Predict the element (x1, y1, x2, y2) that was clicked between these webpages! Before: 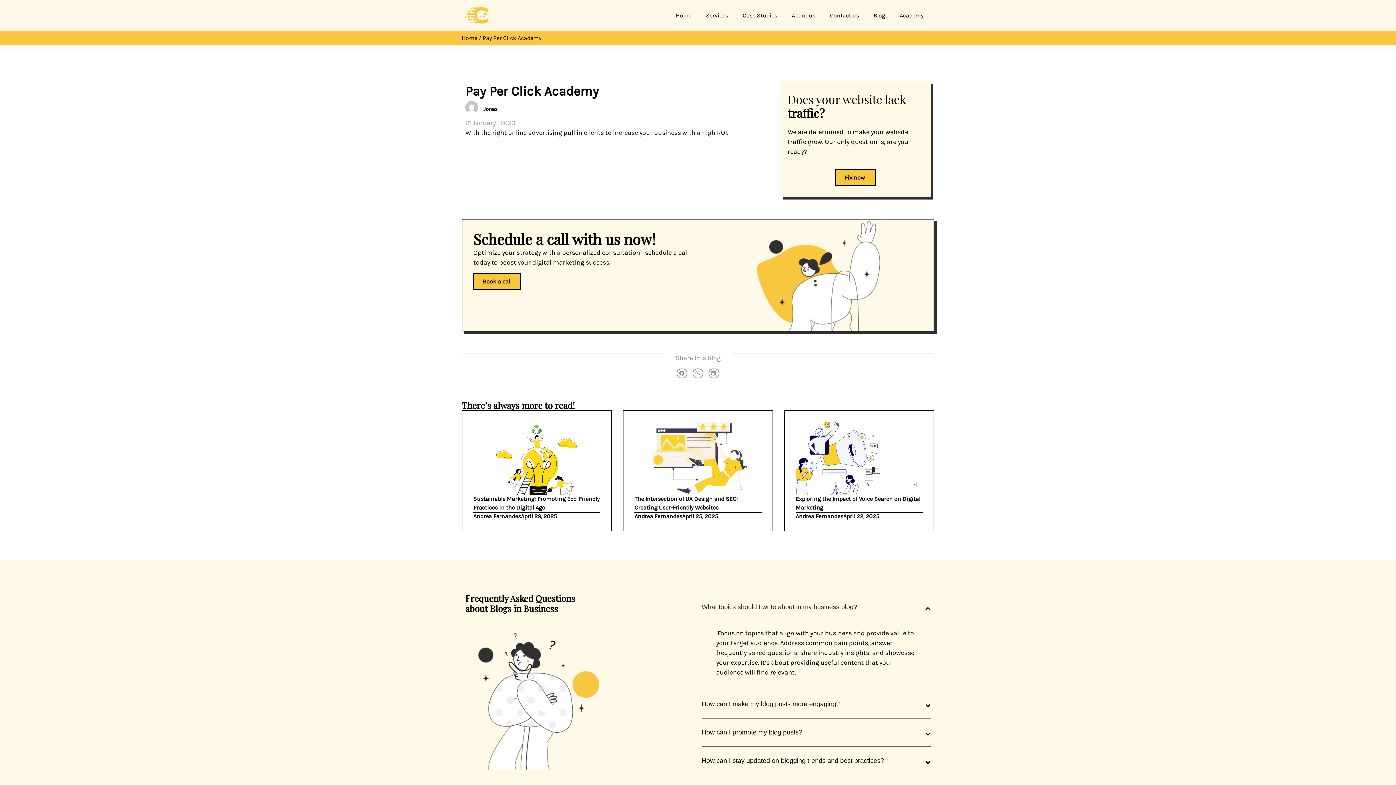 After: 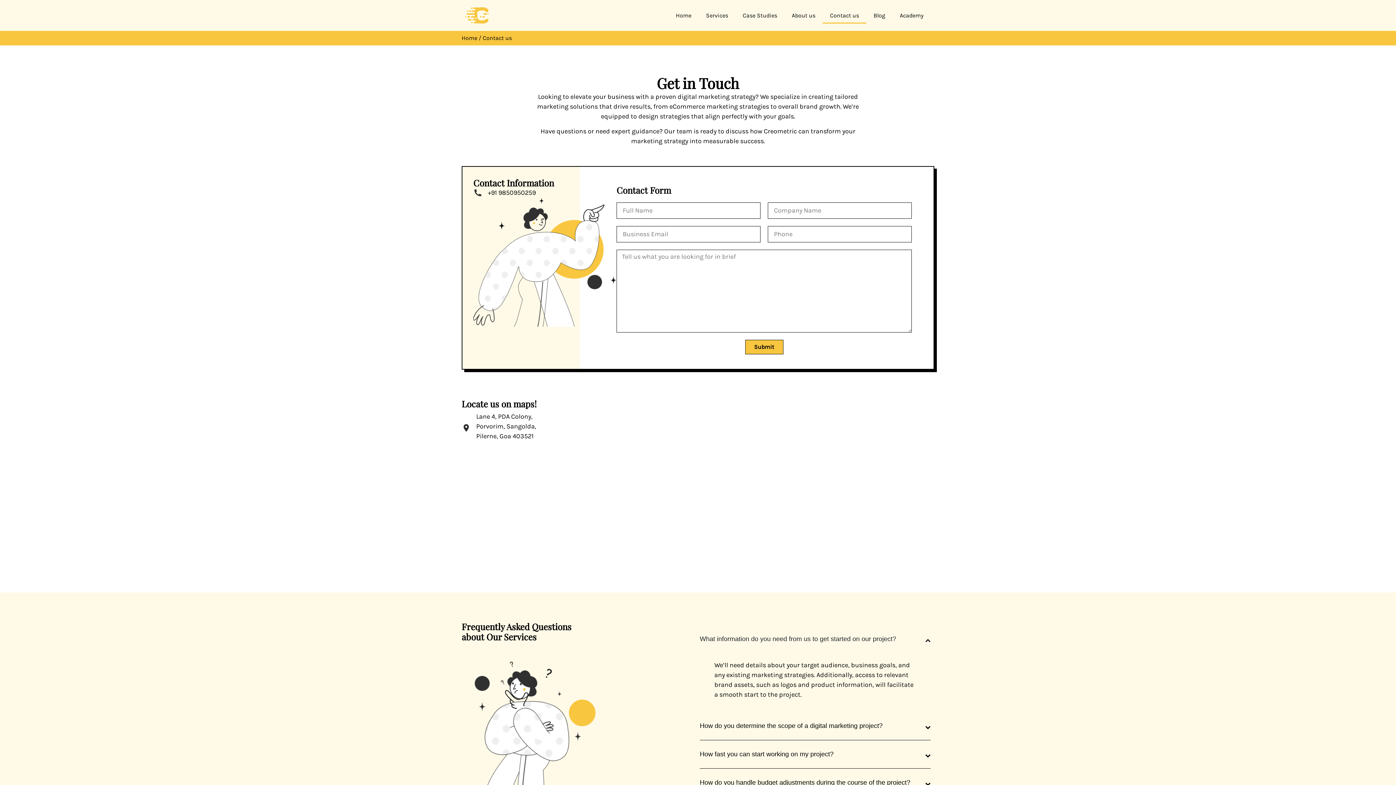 Action: label: Contact us bbox: (822, 7, 866, 23)